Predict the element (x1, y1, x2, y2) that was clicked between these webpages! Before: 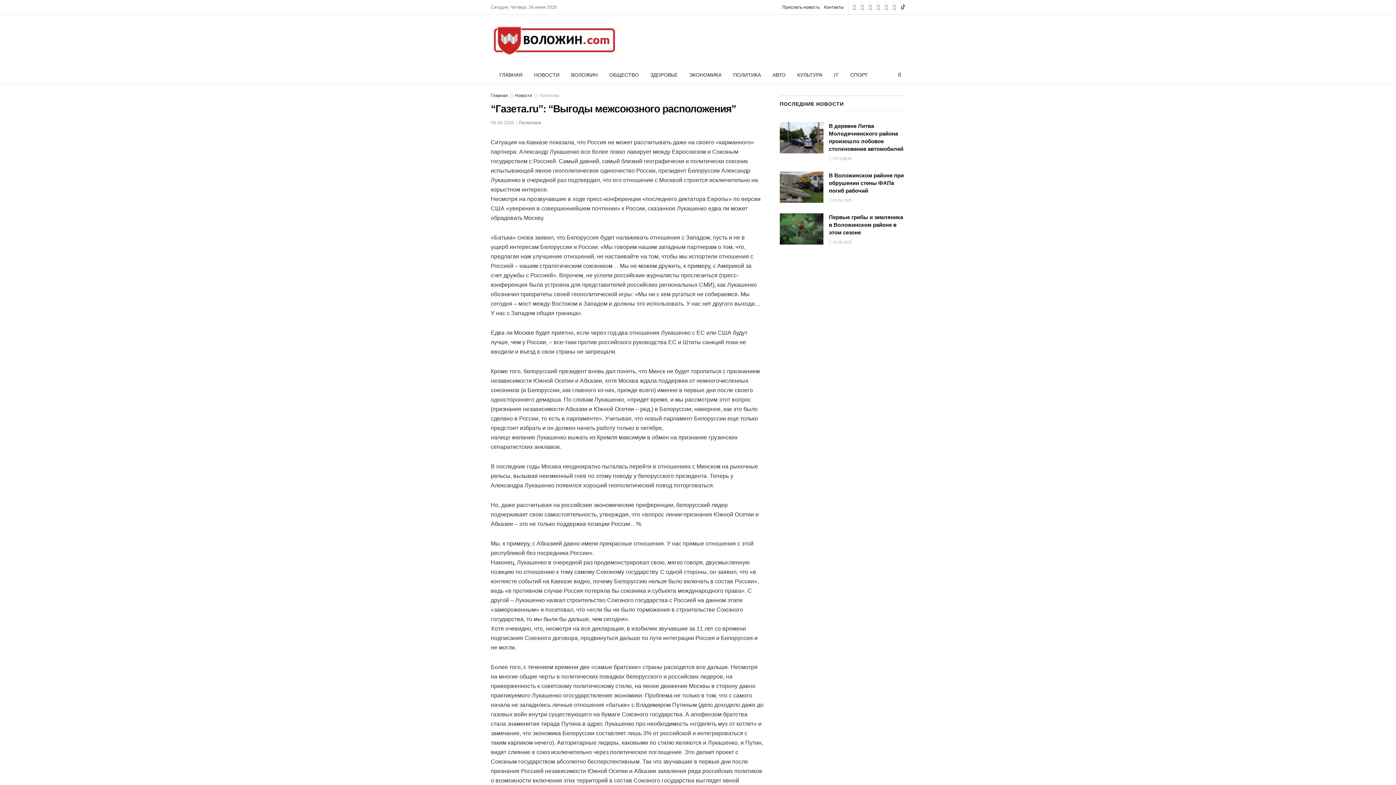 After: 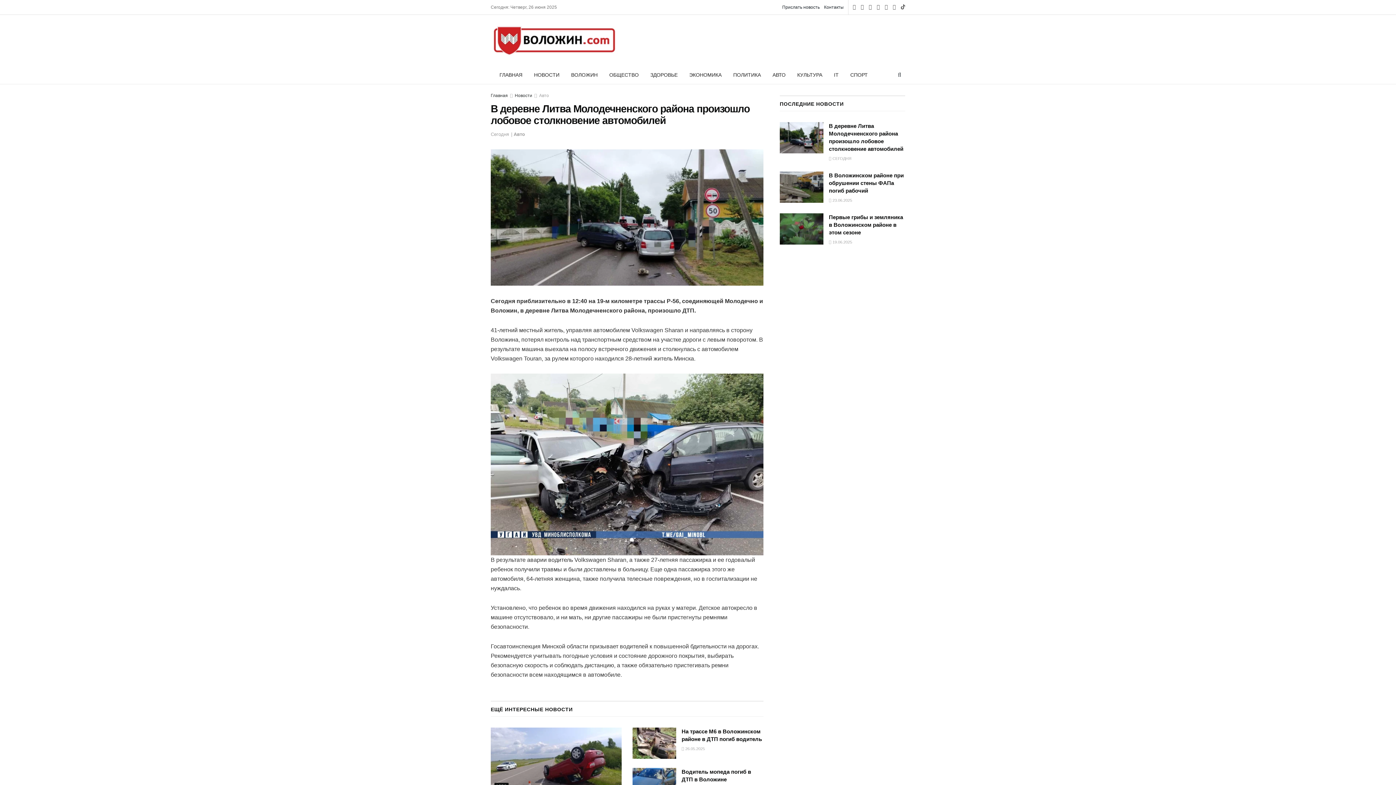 Action: bbox: (829, 156, 851, 160) label:  СЕГОДНЯ